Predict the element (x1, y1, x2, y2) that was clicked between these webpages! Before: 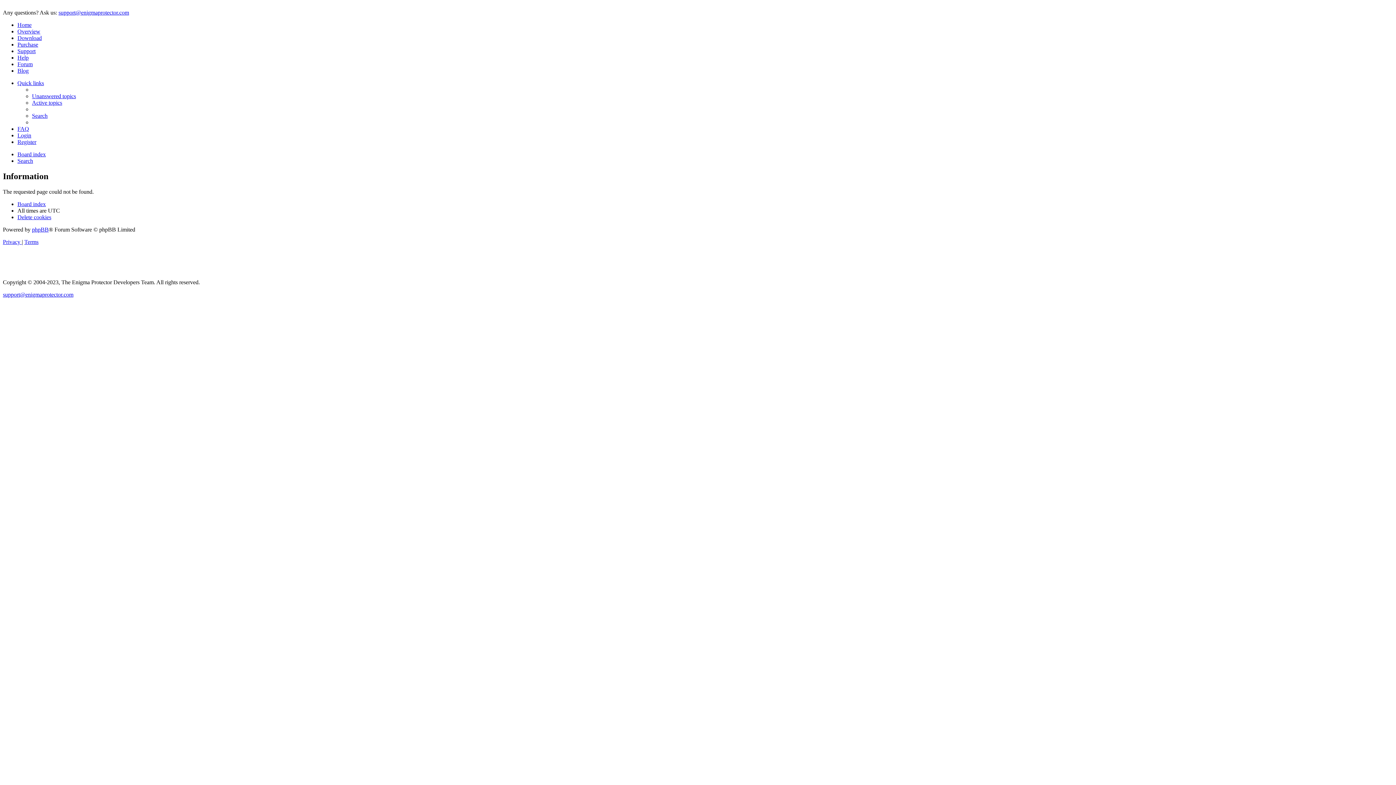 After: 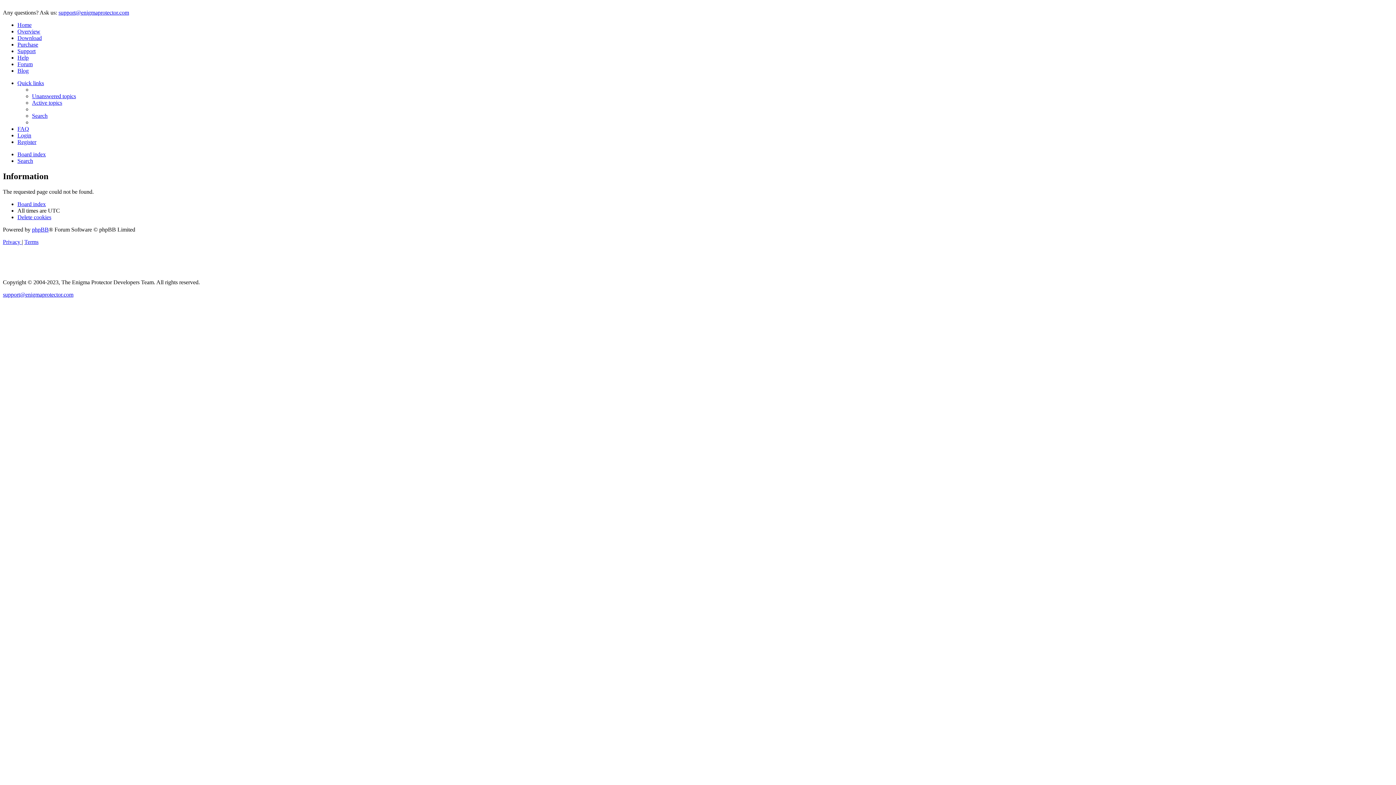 Action: bbox: (58, 9, 129, 15) label: support@enigmaprotector.com